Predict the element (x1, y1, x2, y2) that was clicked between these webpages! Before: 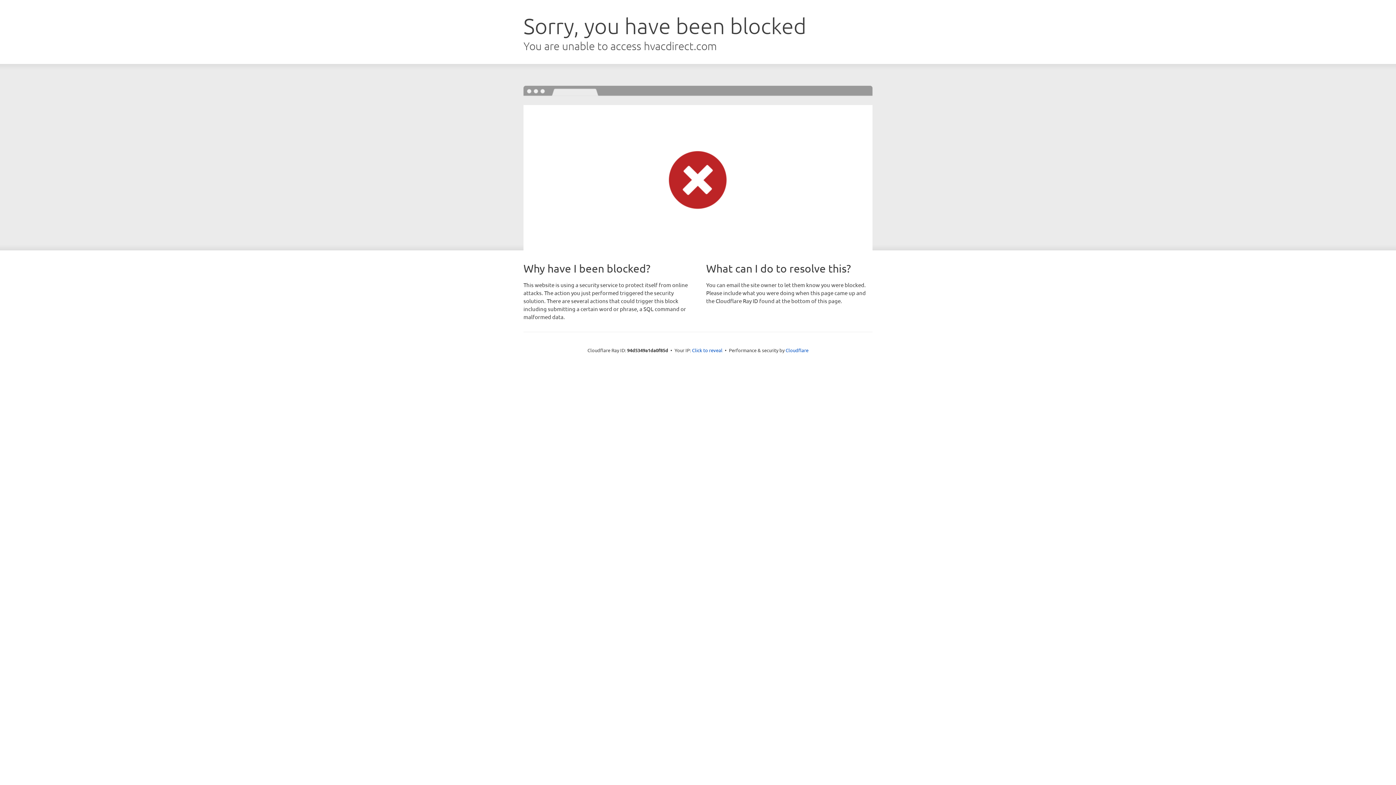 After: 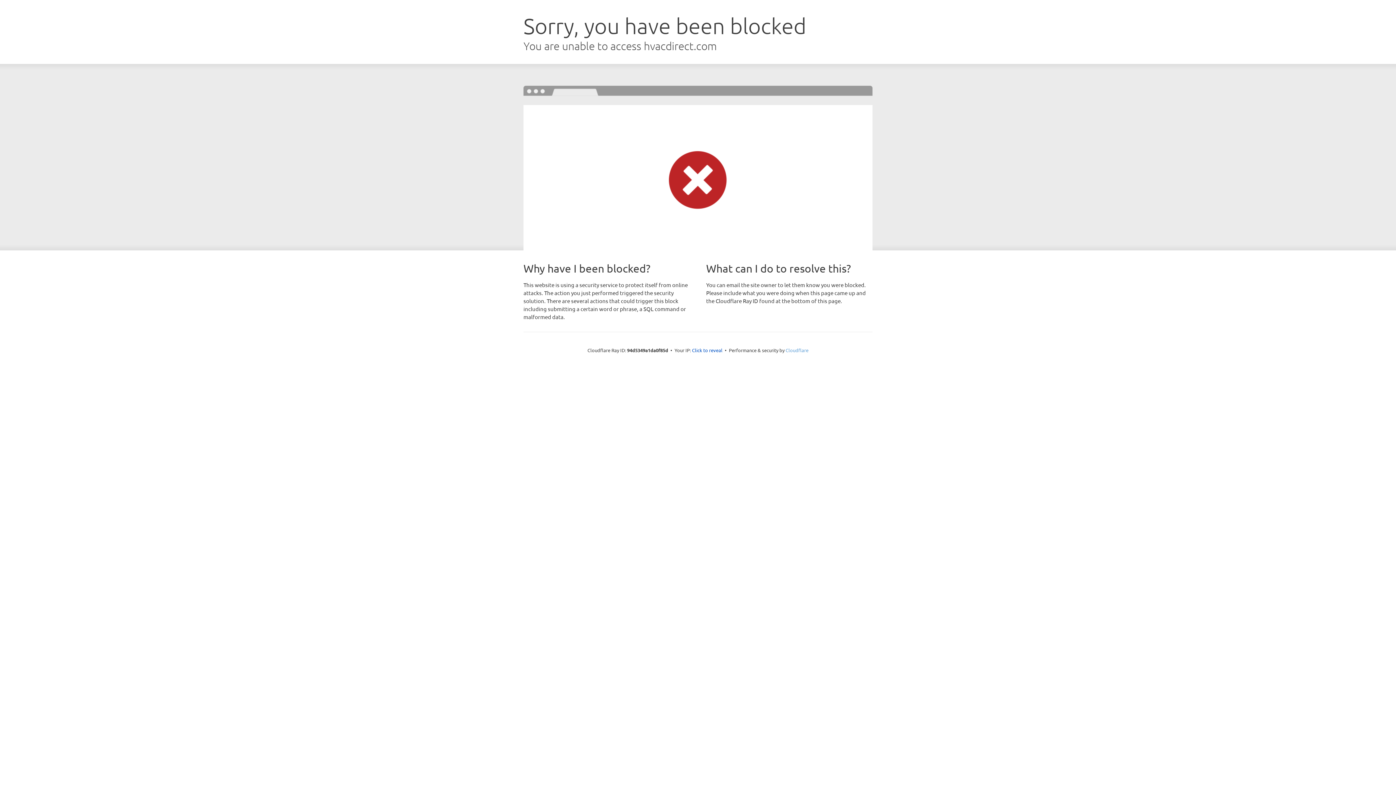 Action: label: Cloudflare bbox: (785, 347, 808, 353)